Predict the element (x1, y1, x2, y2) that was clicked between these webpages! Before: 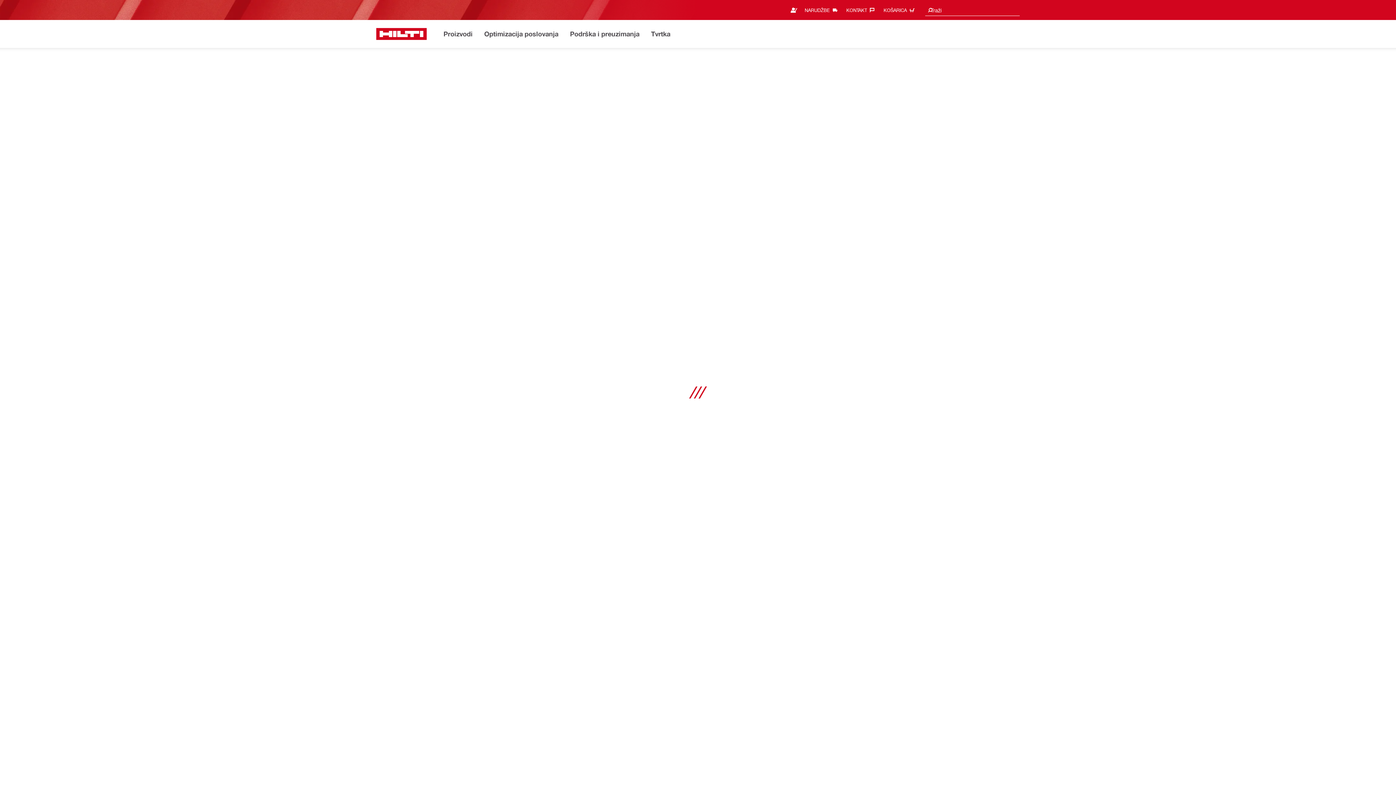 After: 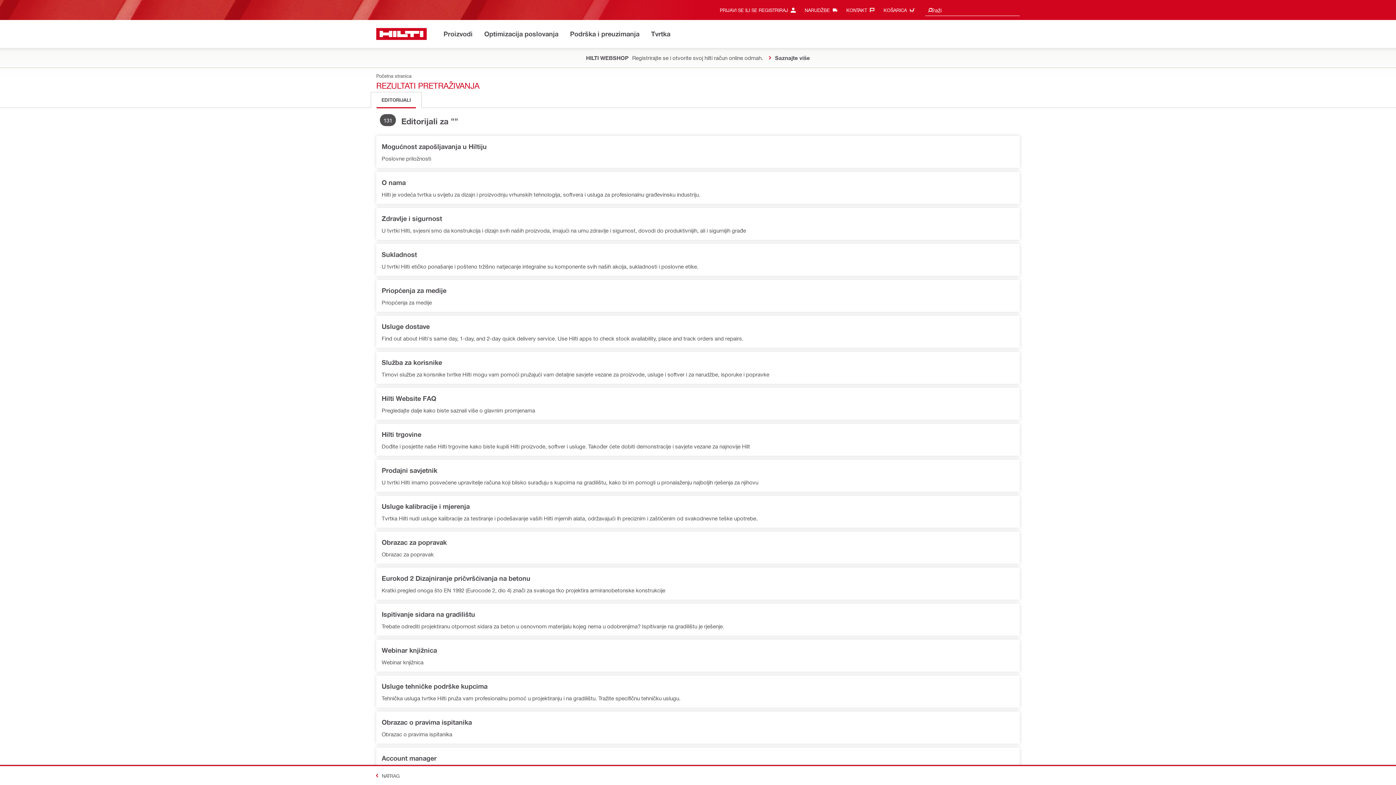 Action: bbox: (927, 4, 933, 16)